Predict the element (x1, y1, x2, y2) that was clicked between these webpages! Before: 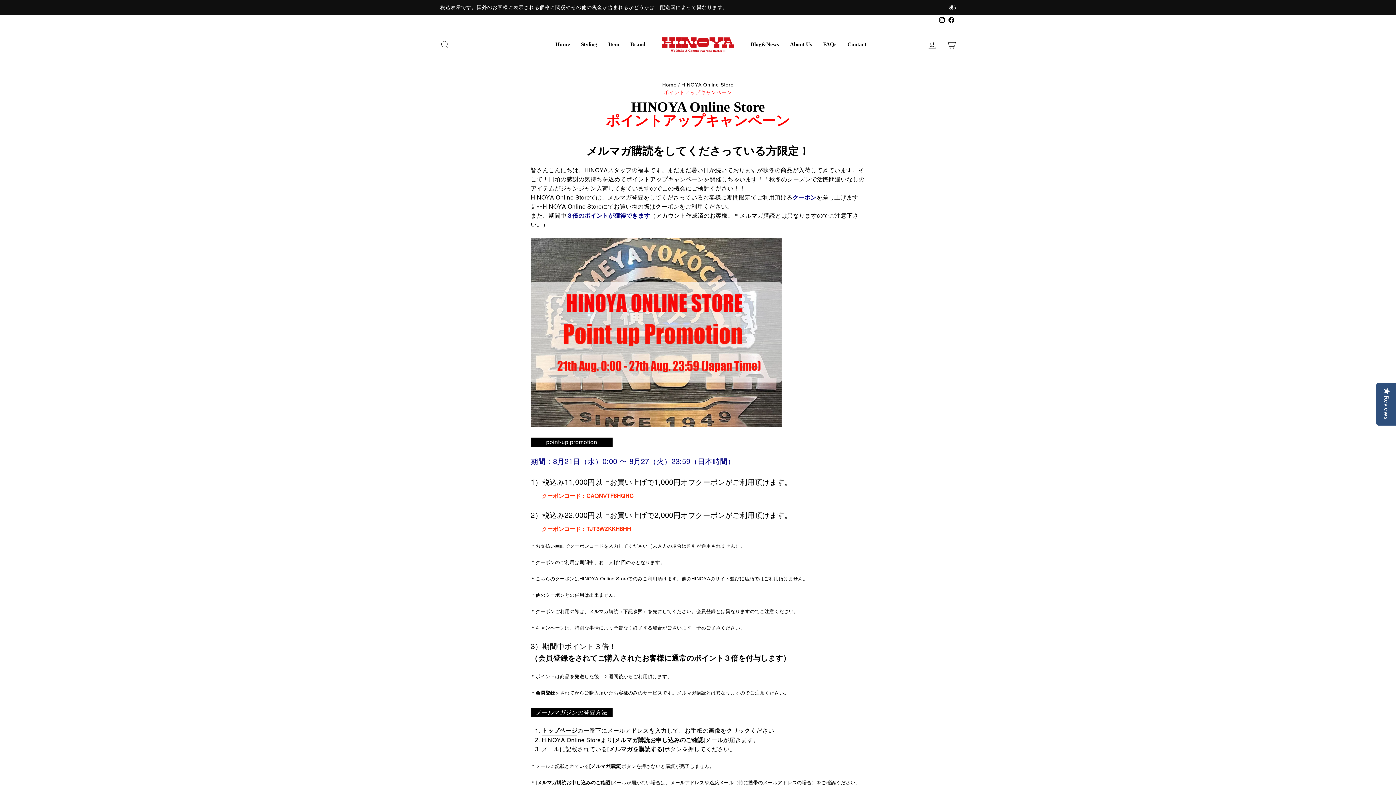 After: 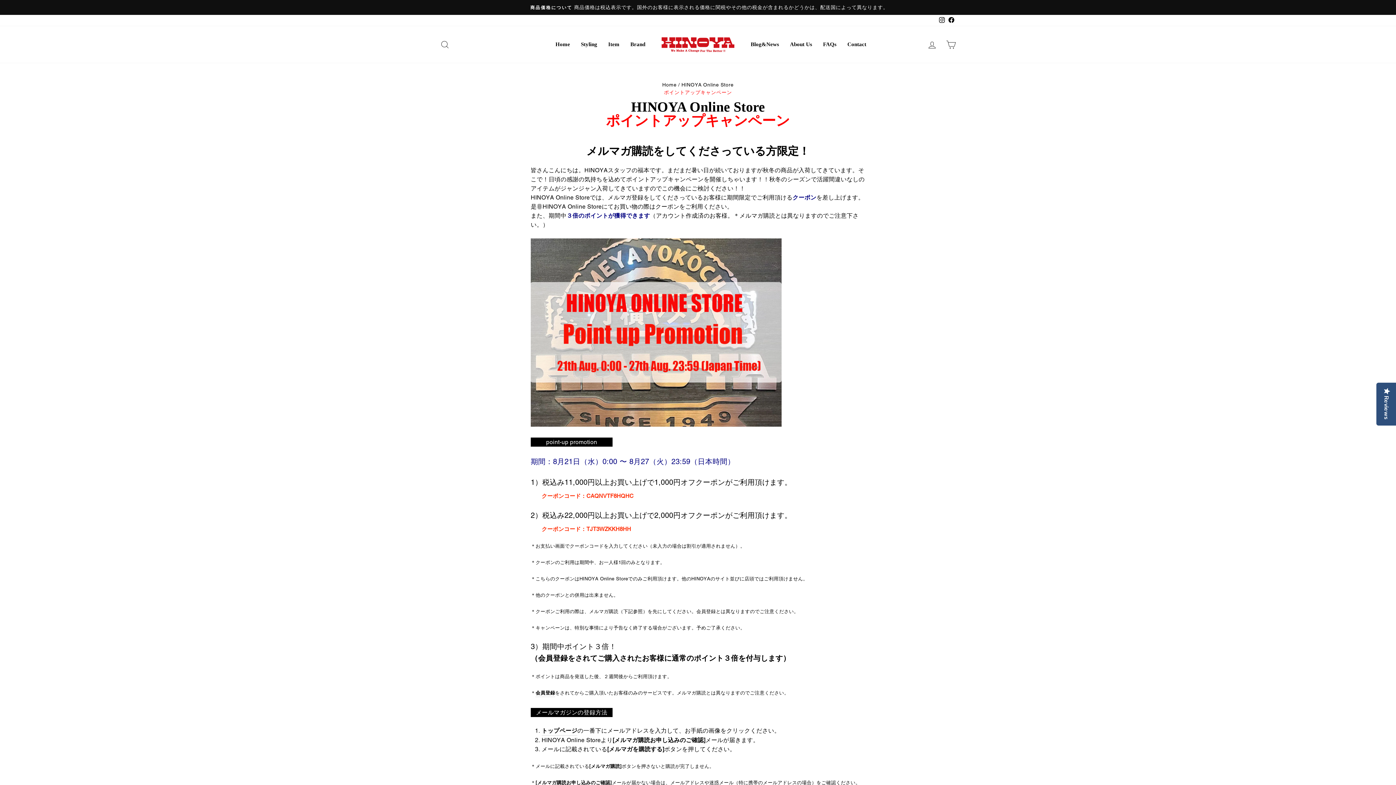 Action: label: Facebook bbox: (946, 14, 956, 26)